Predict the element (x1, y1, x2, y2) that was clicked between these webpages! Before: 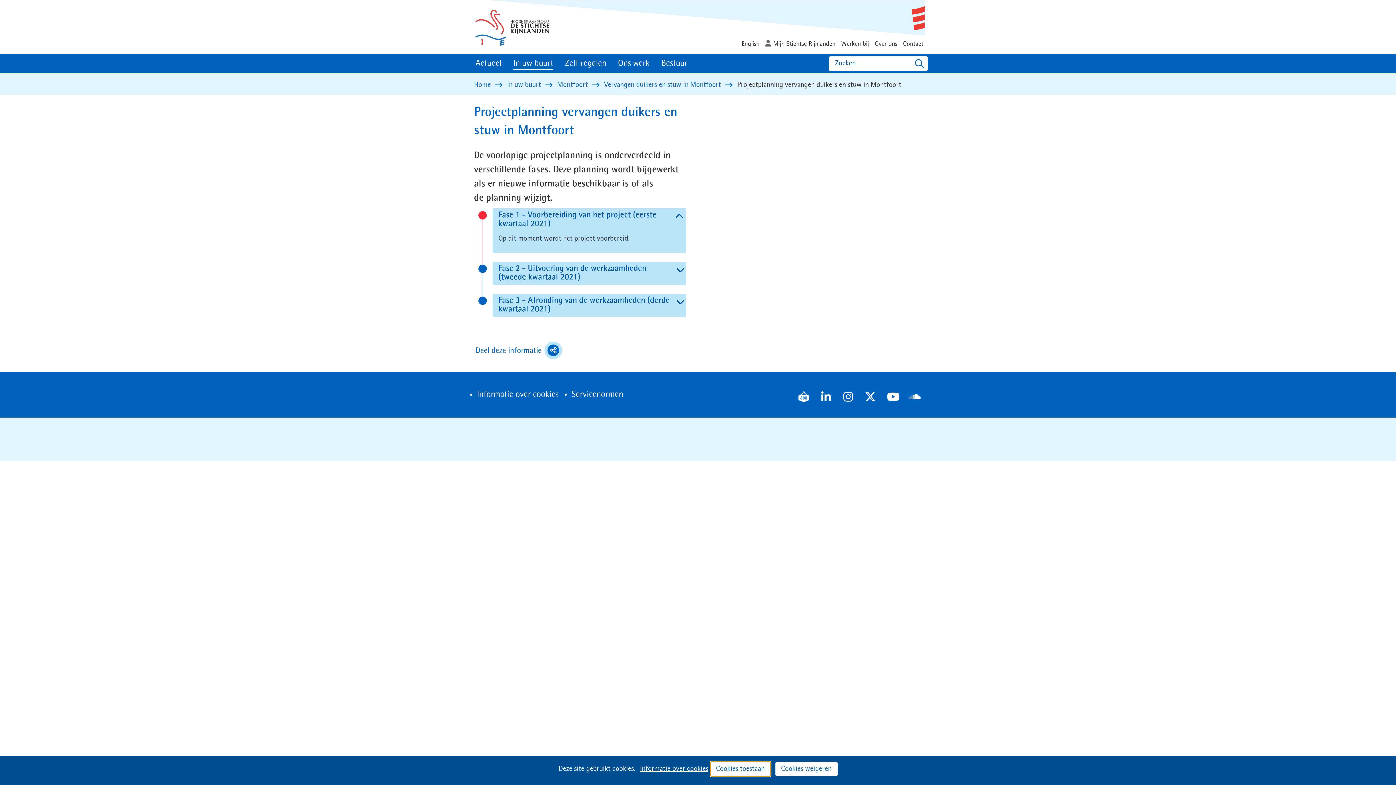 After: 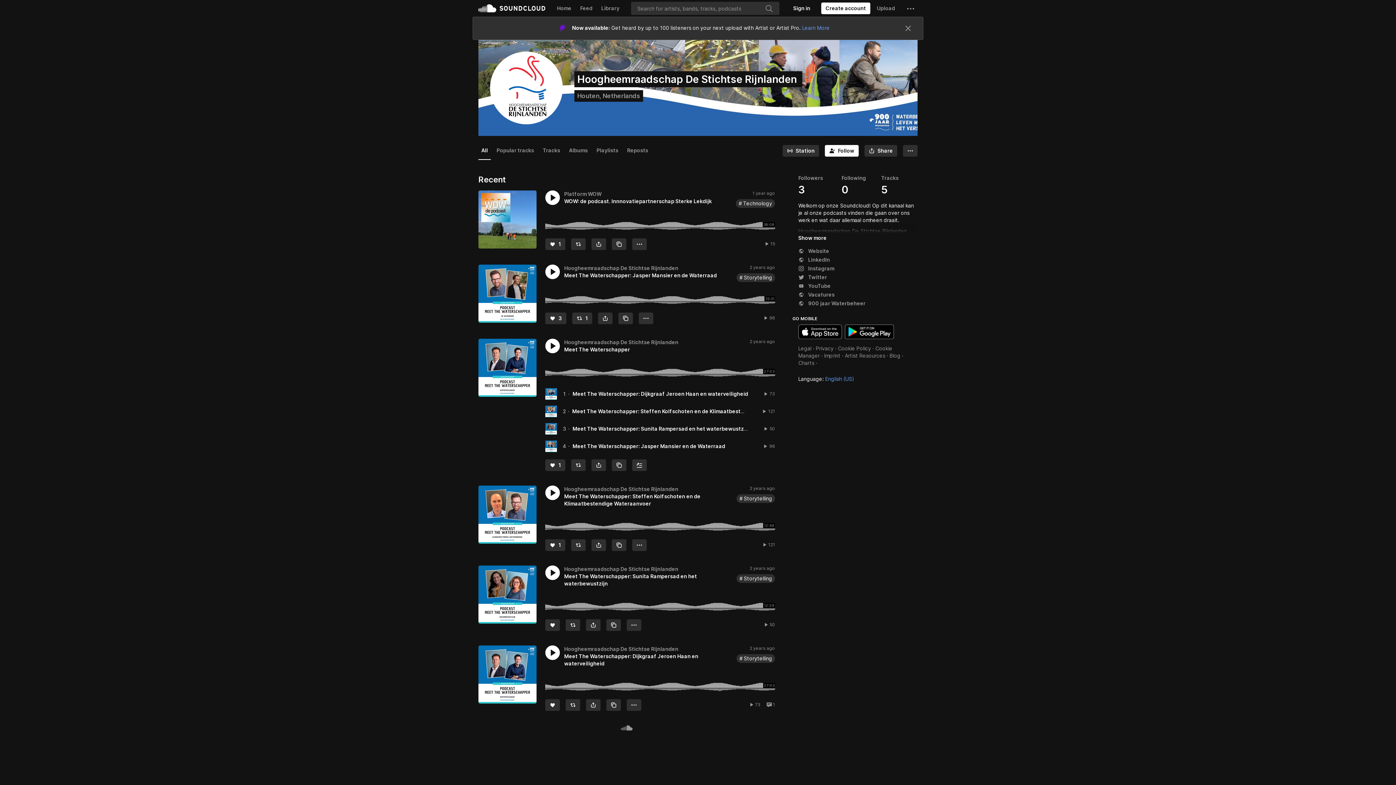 Action: bbox: (907, 389, 922, 404)